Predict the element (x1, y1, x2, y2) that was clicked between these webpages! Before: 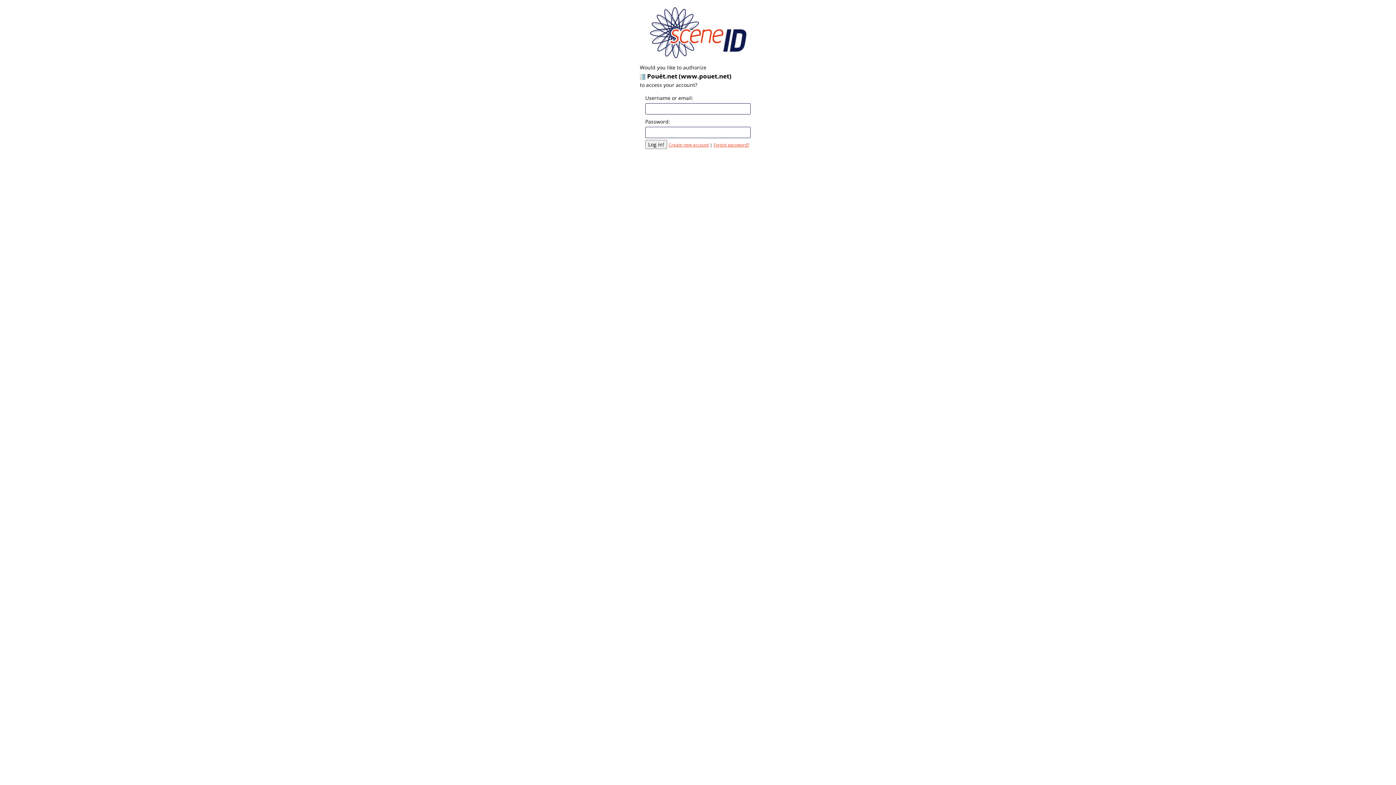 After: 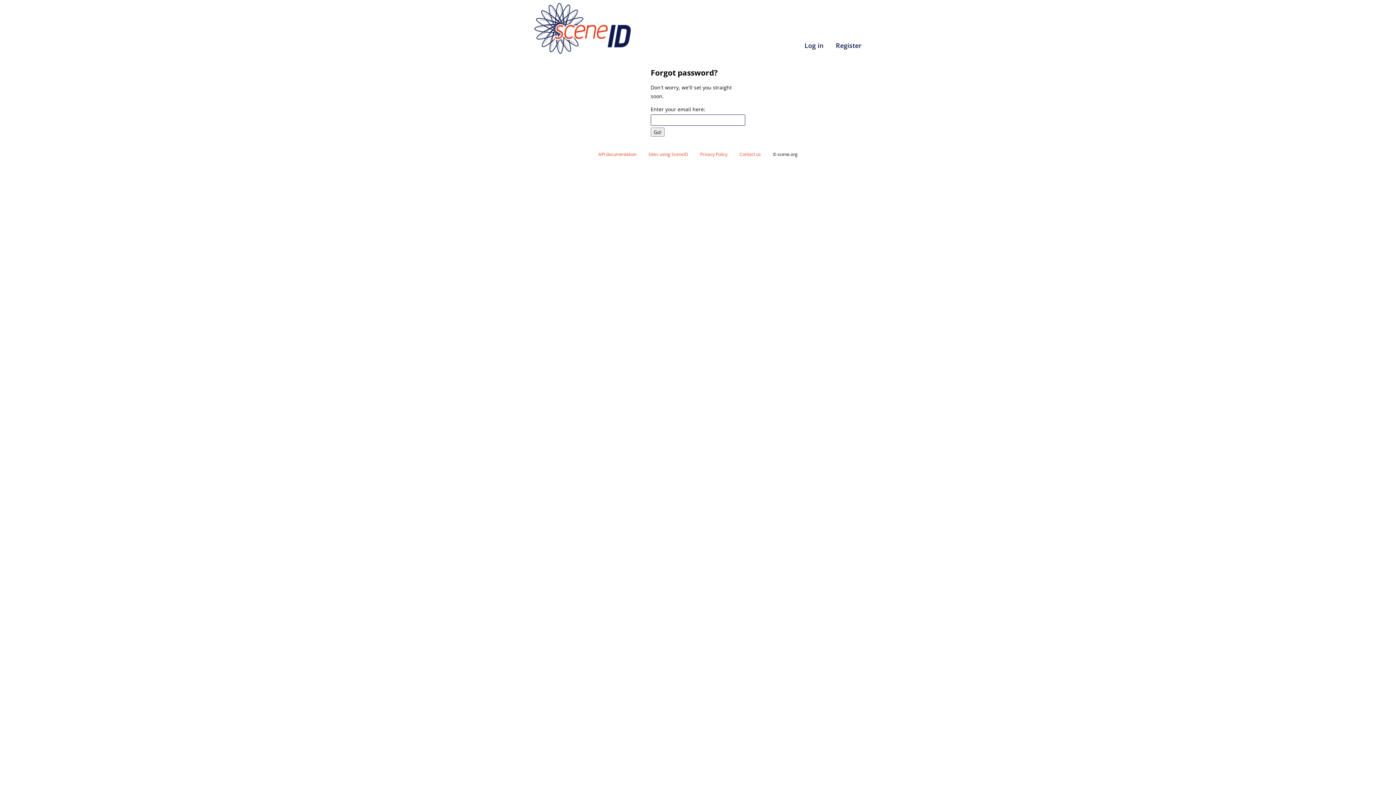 Action: bbox: (713, 142, 749, 147) label: Forgot password?